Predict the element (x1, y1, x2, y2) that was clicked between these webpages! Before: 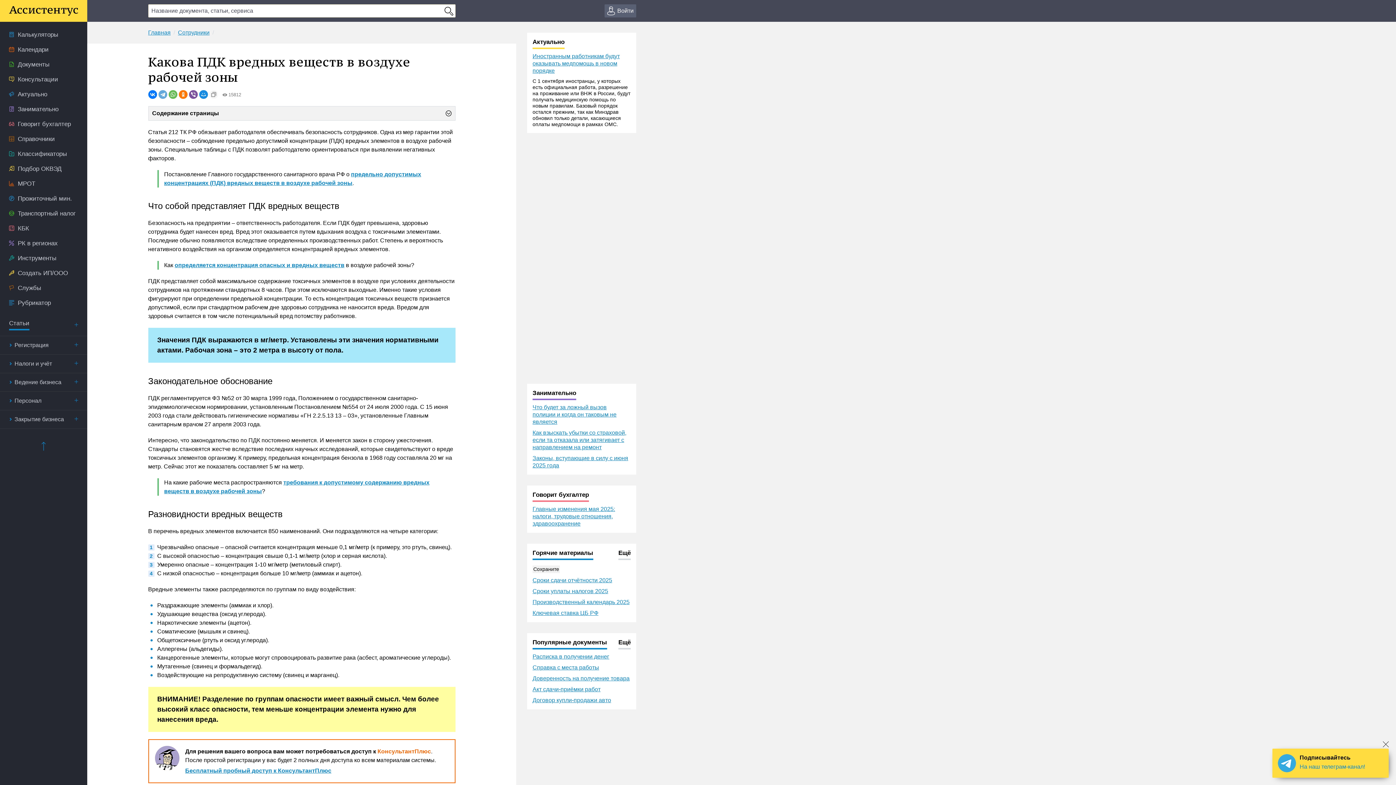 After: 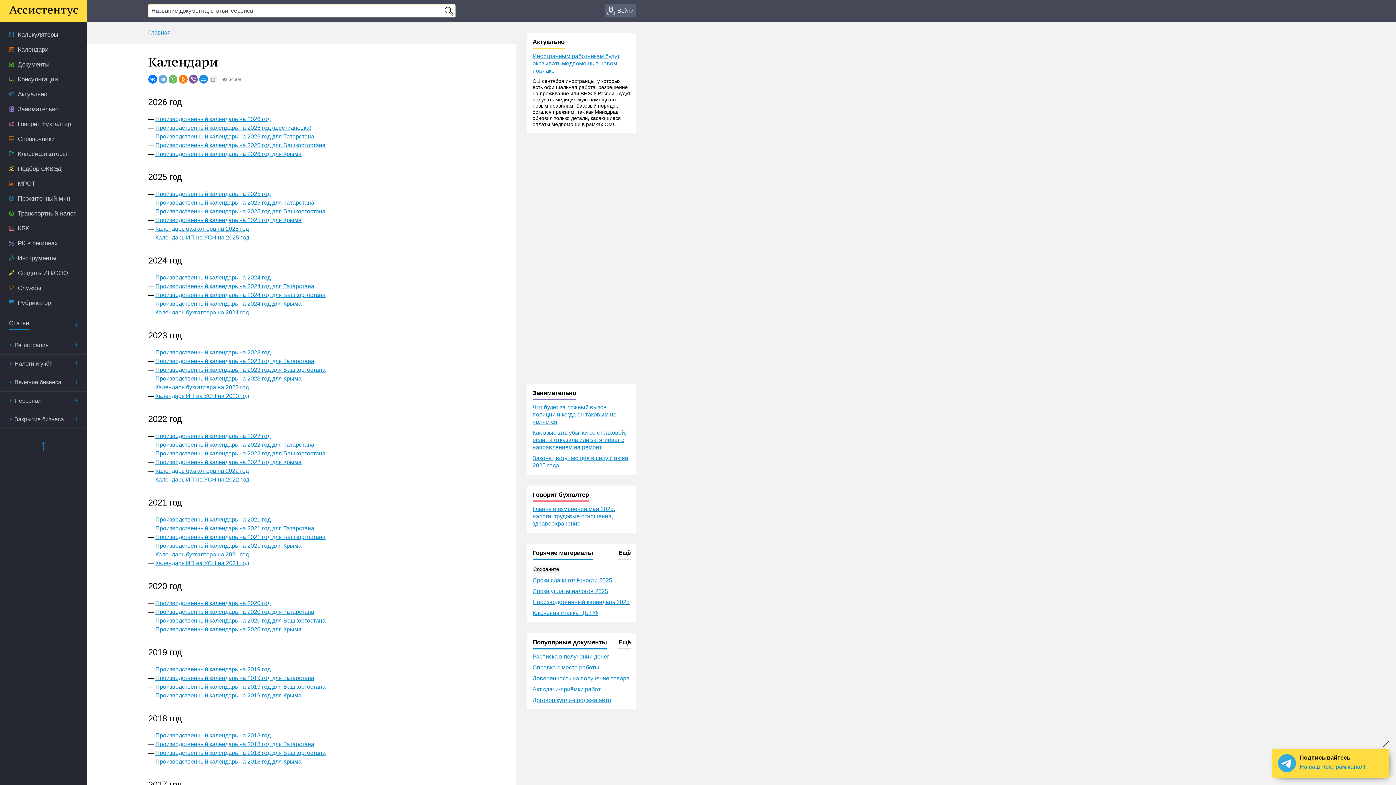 Action: label: Календари bbox: (0, 42, 87, 57)